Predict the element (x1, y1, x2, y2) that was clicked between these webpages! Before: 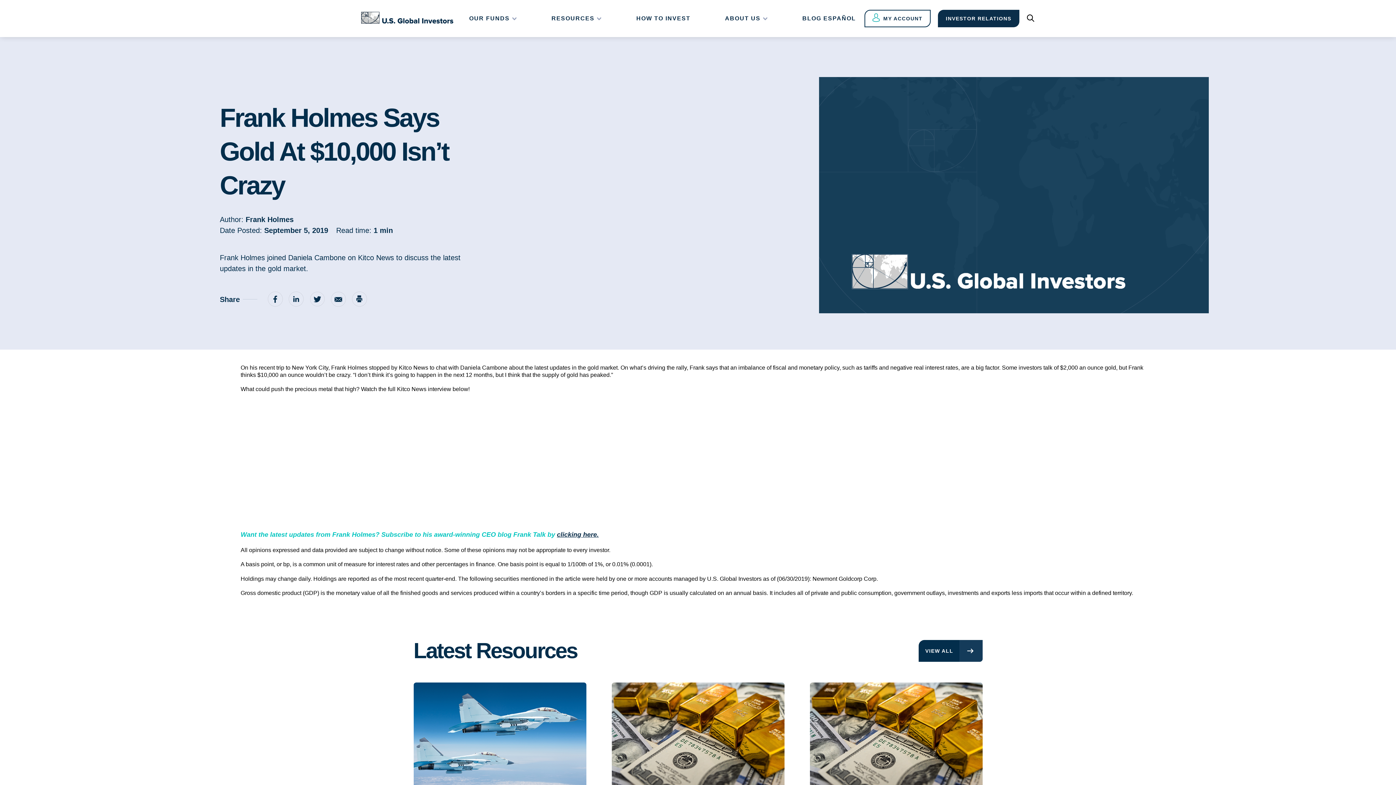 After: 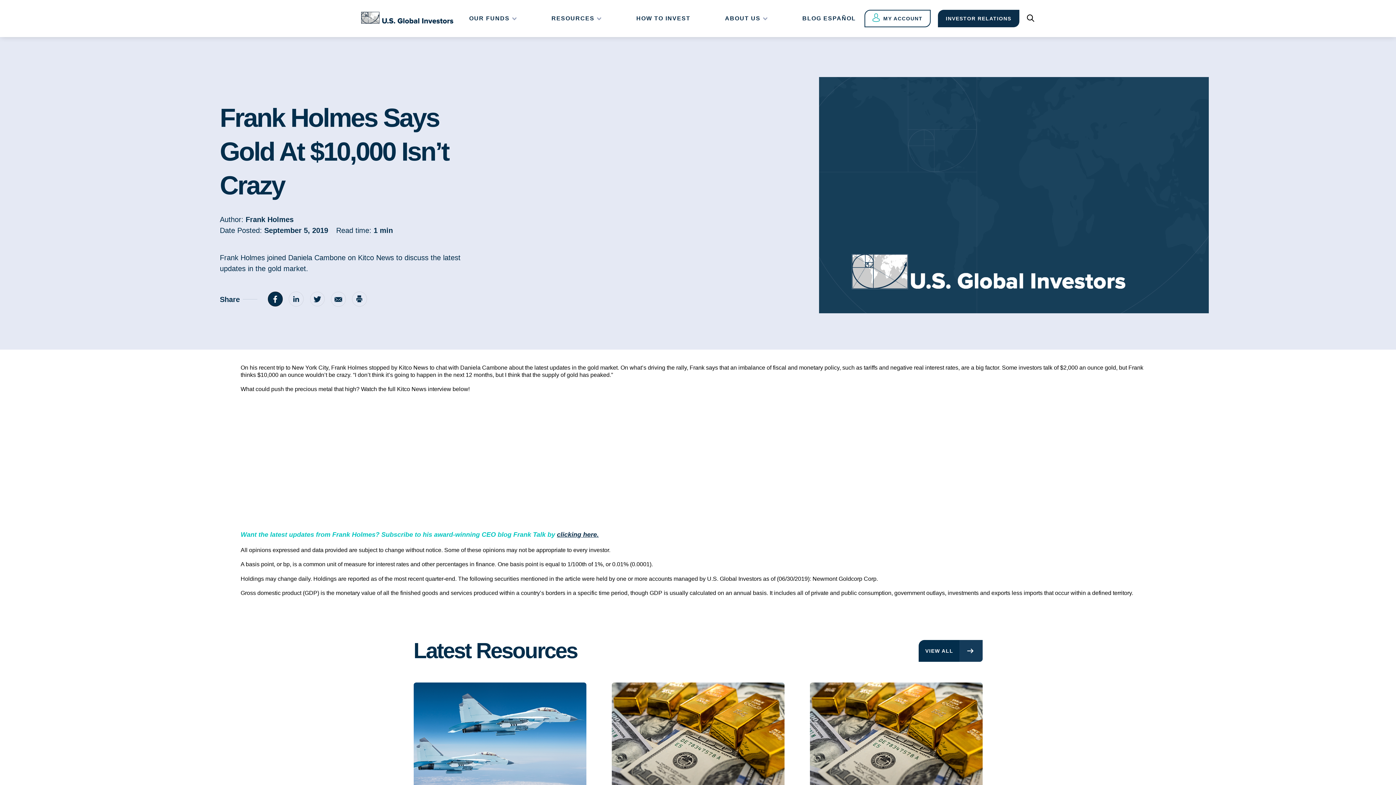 Action: bbox: (267, 291, 282, 308)